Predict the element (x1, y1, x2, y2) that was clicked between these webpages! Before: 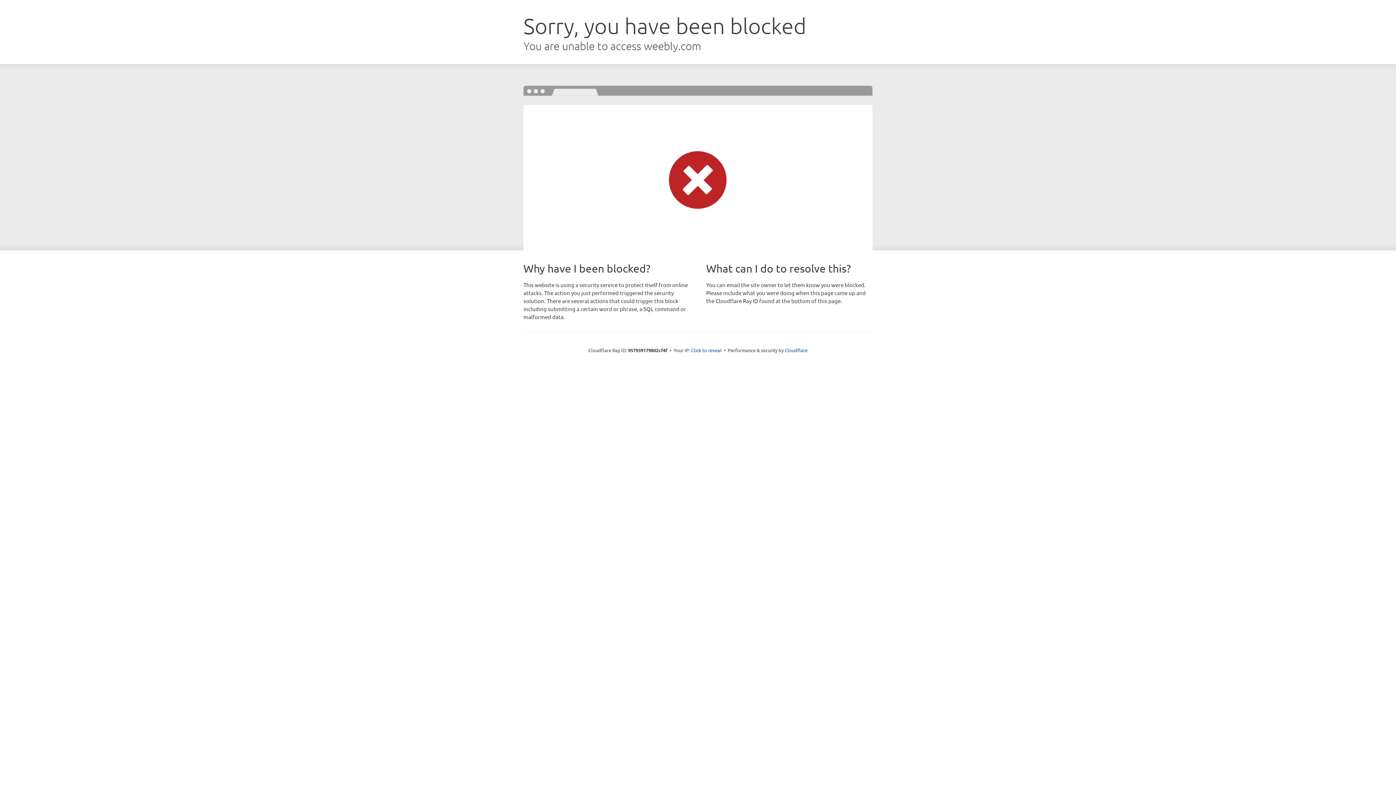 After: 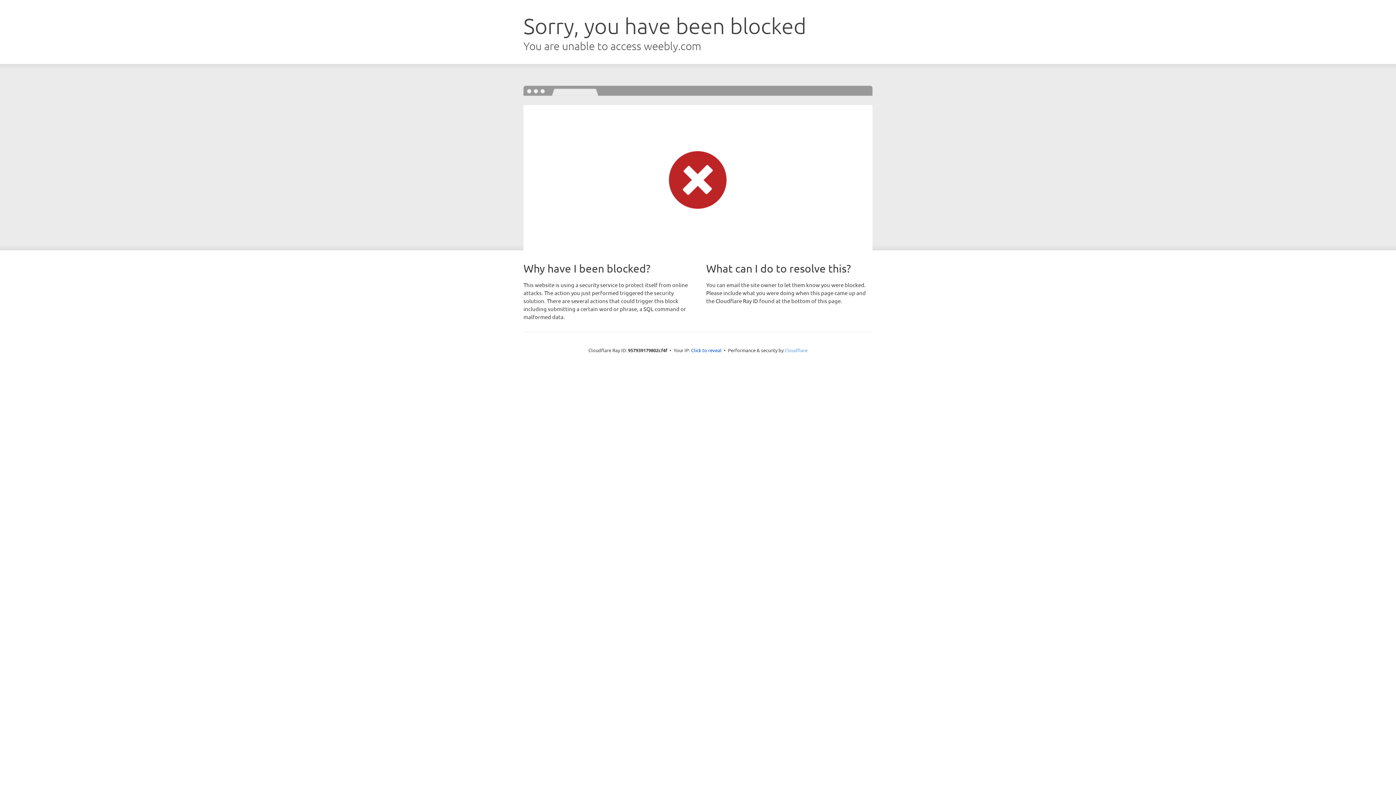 Action: label: Cloudflare bbox: (784, 347, 807, 353)